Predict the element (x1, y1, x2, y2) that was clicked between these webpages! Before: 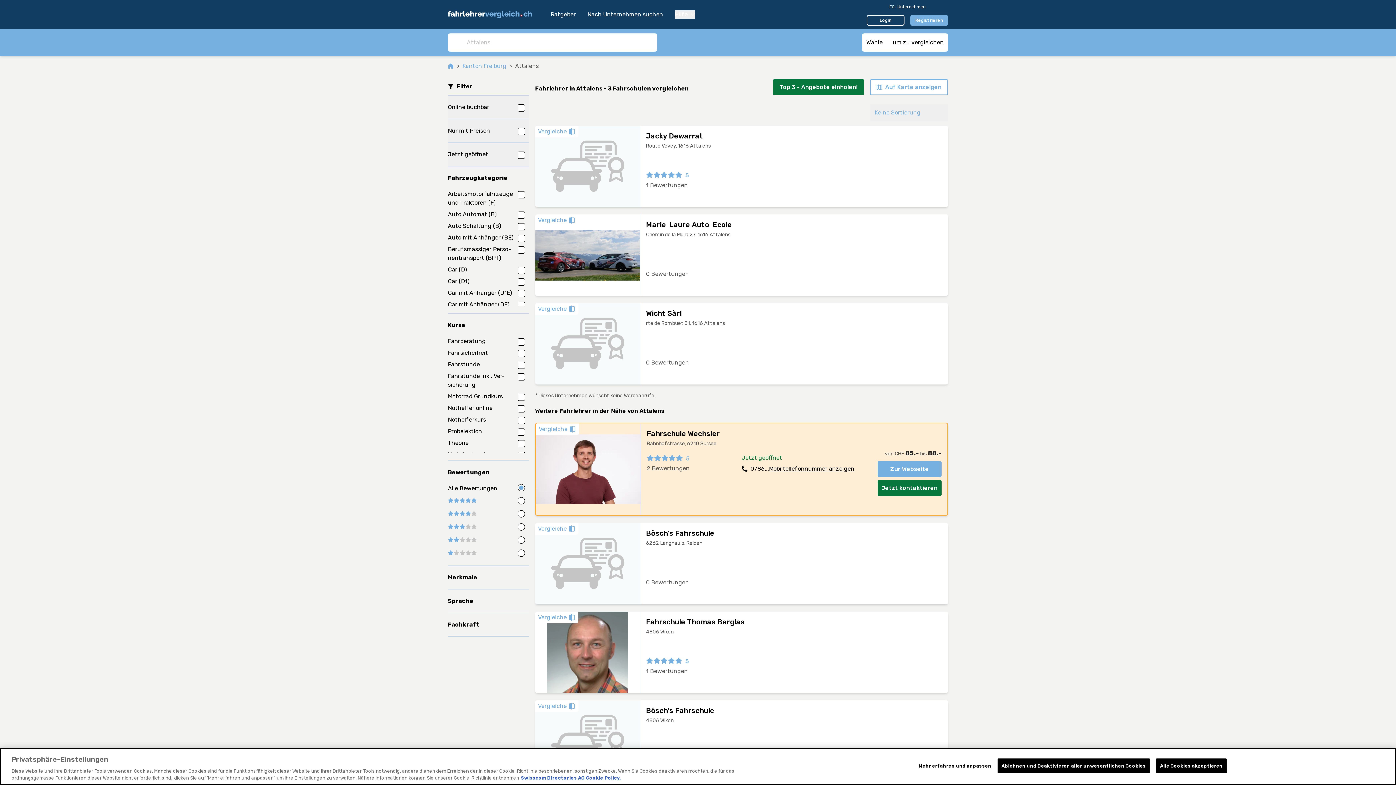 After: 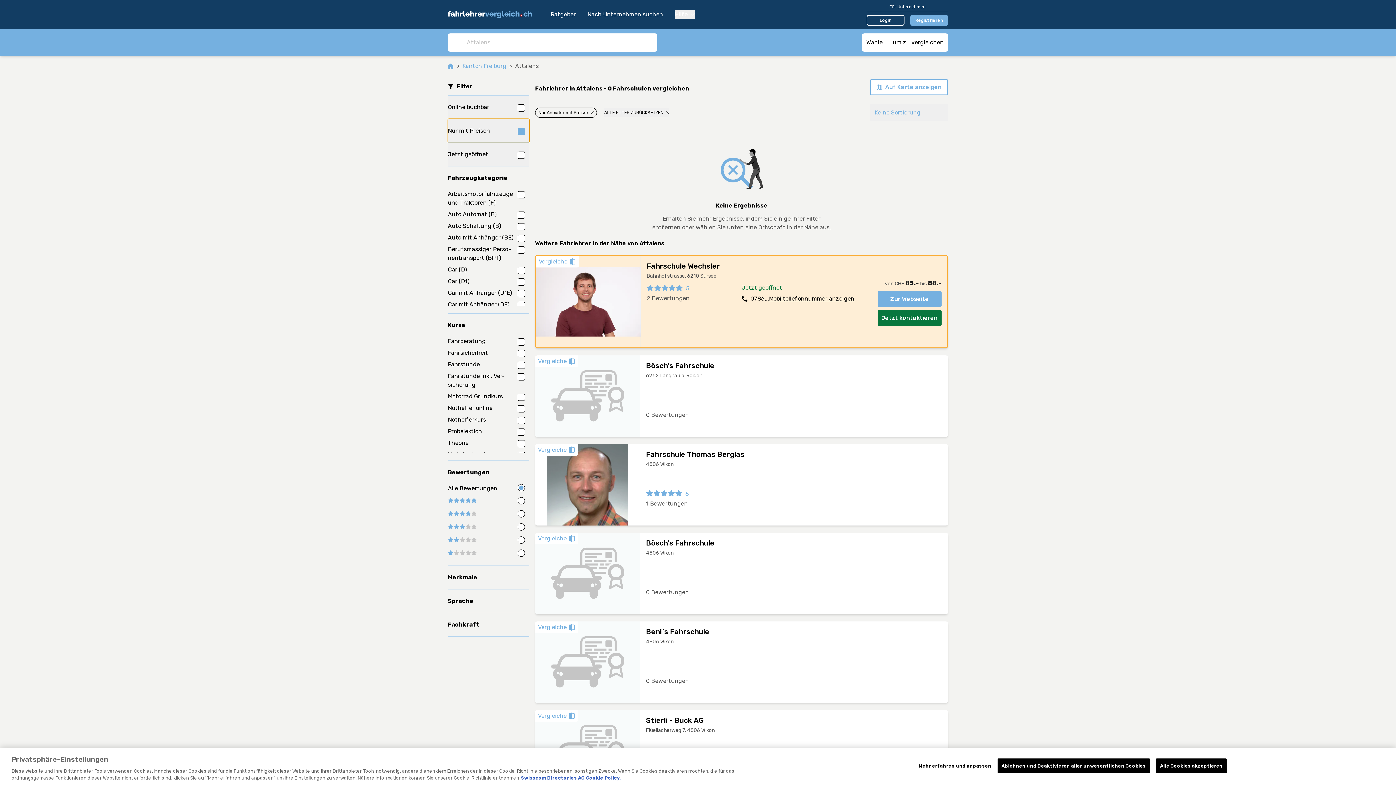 Action: bbox: (448, 118, 529, 142) label: Nur mit Preisen